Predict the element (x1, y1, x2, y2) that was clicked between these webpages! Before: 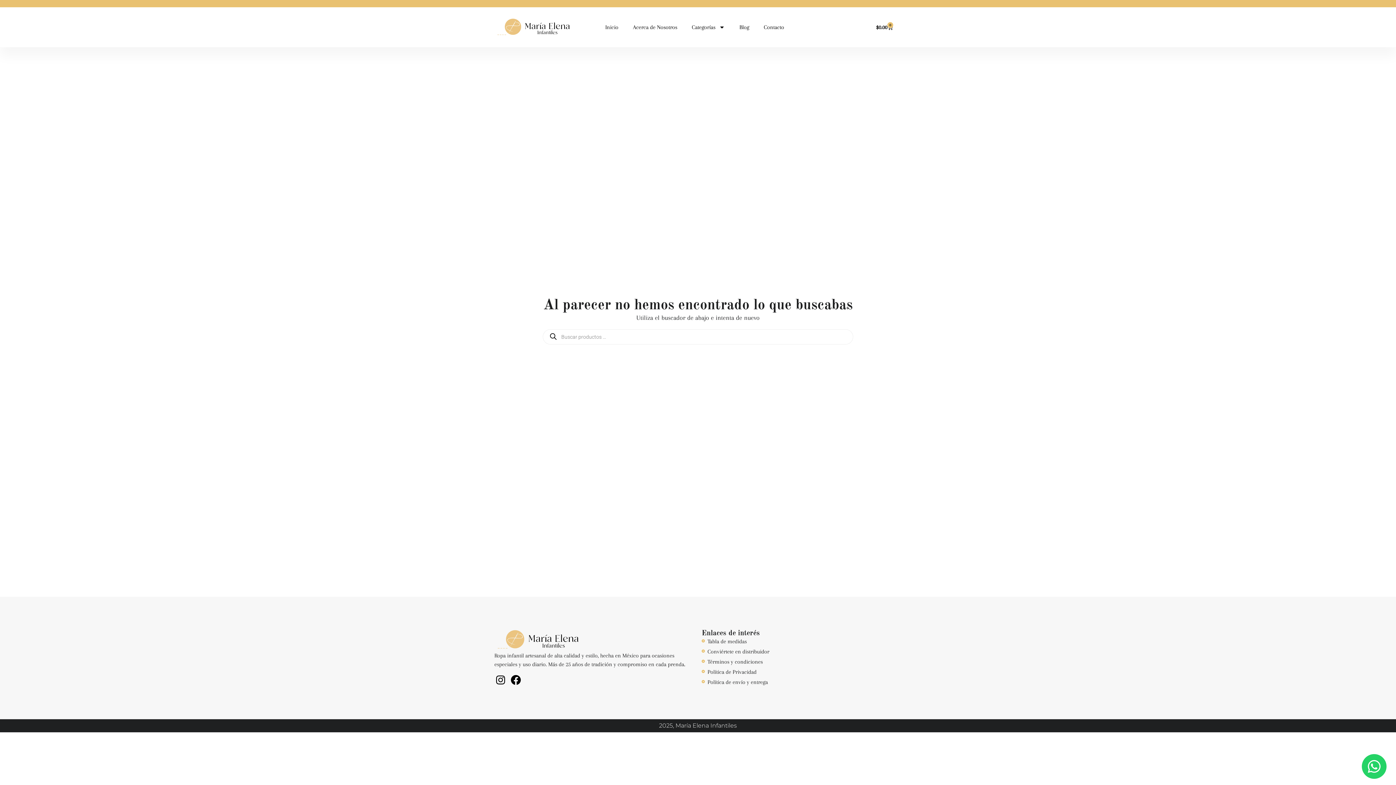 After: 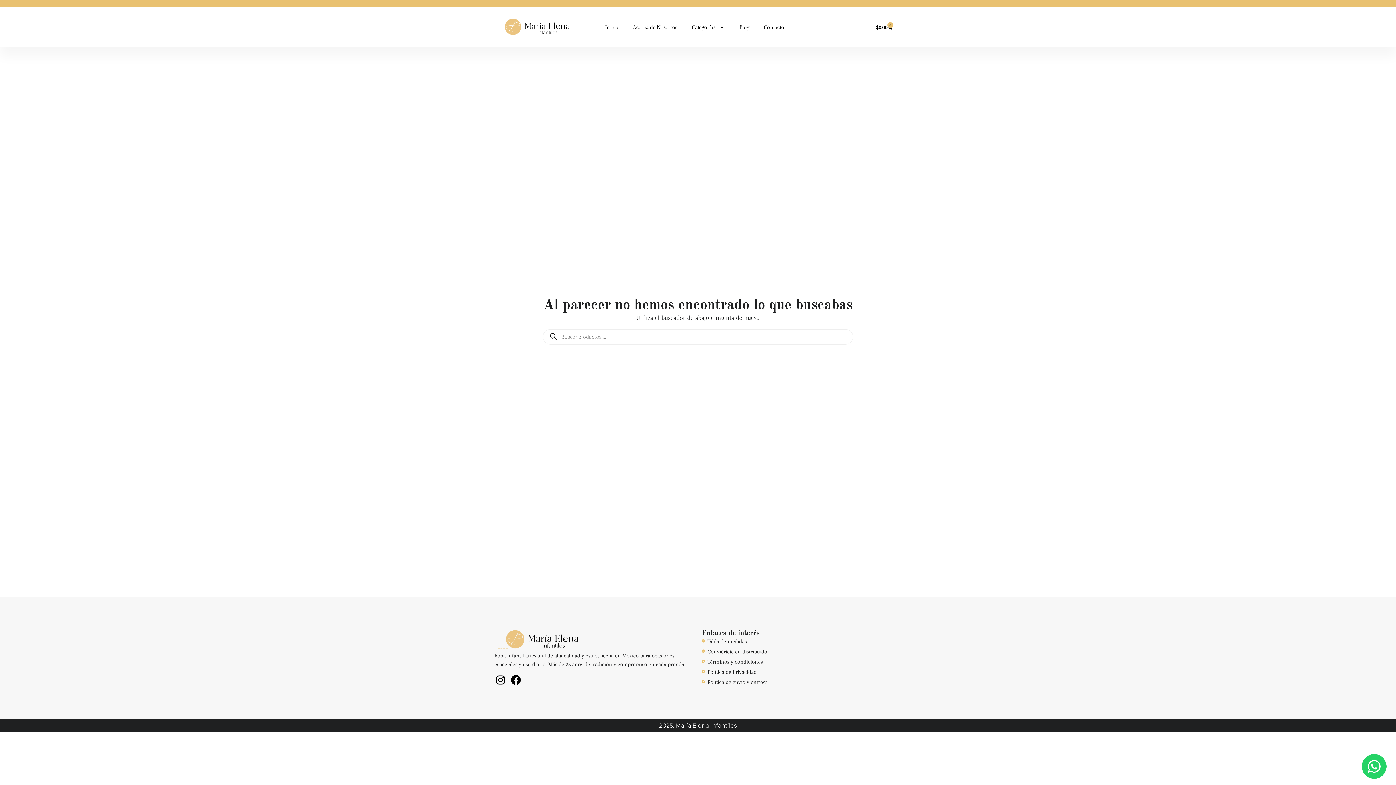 Action: bbox: (1362, 754, 1386, 779)